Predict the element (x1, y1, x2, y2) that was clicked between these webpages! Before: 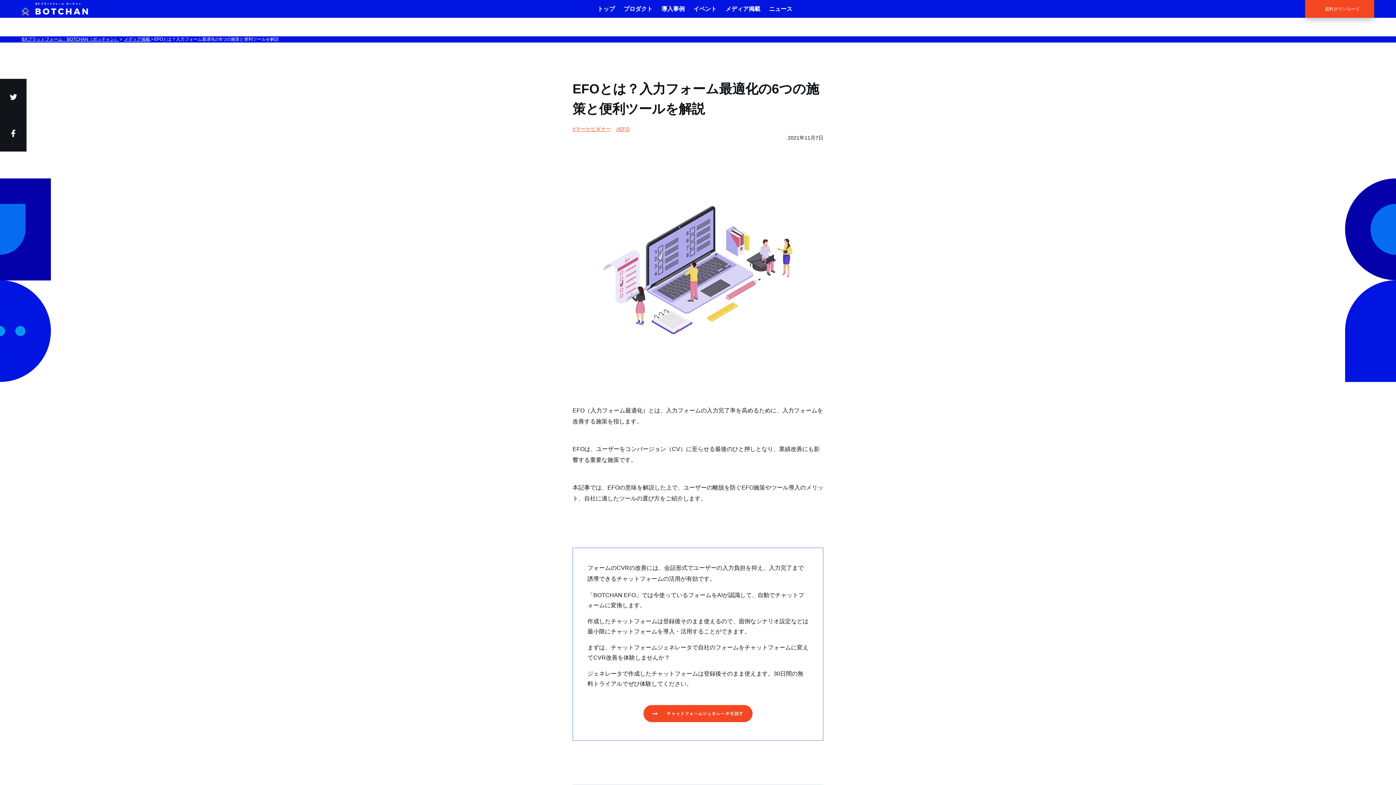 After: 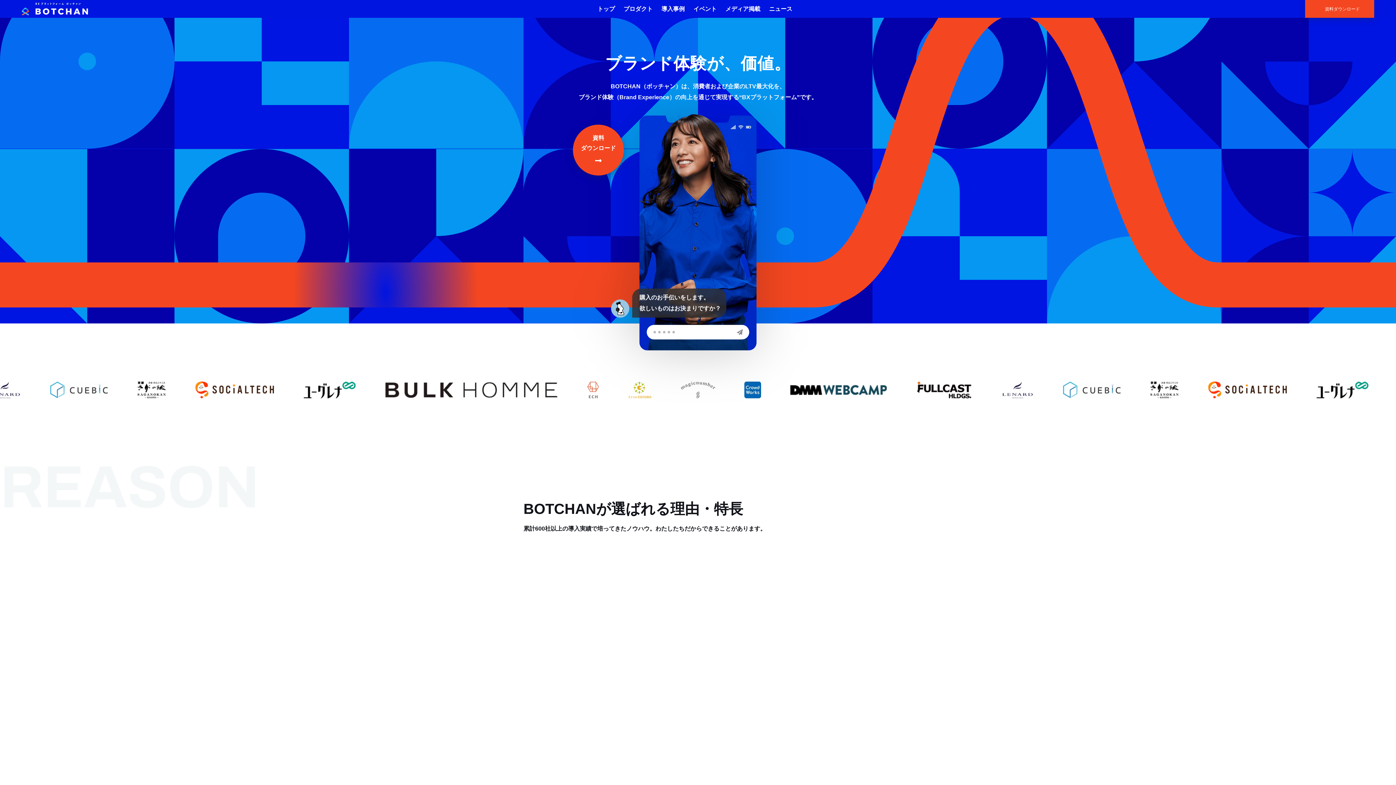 Action: bbox: (21, 2, 88, 15)